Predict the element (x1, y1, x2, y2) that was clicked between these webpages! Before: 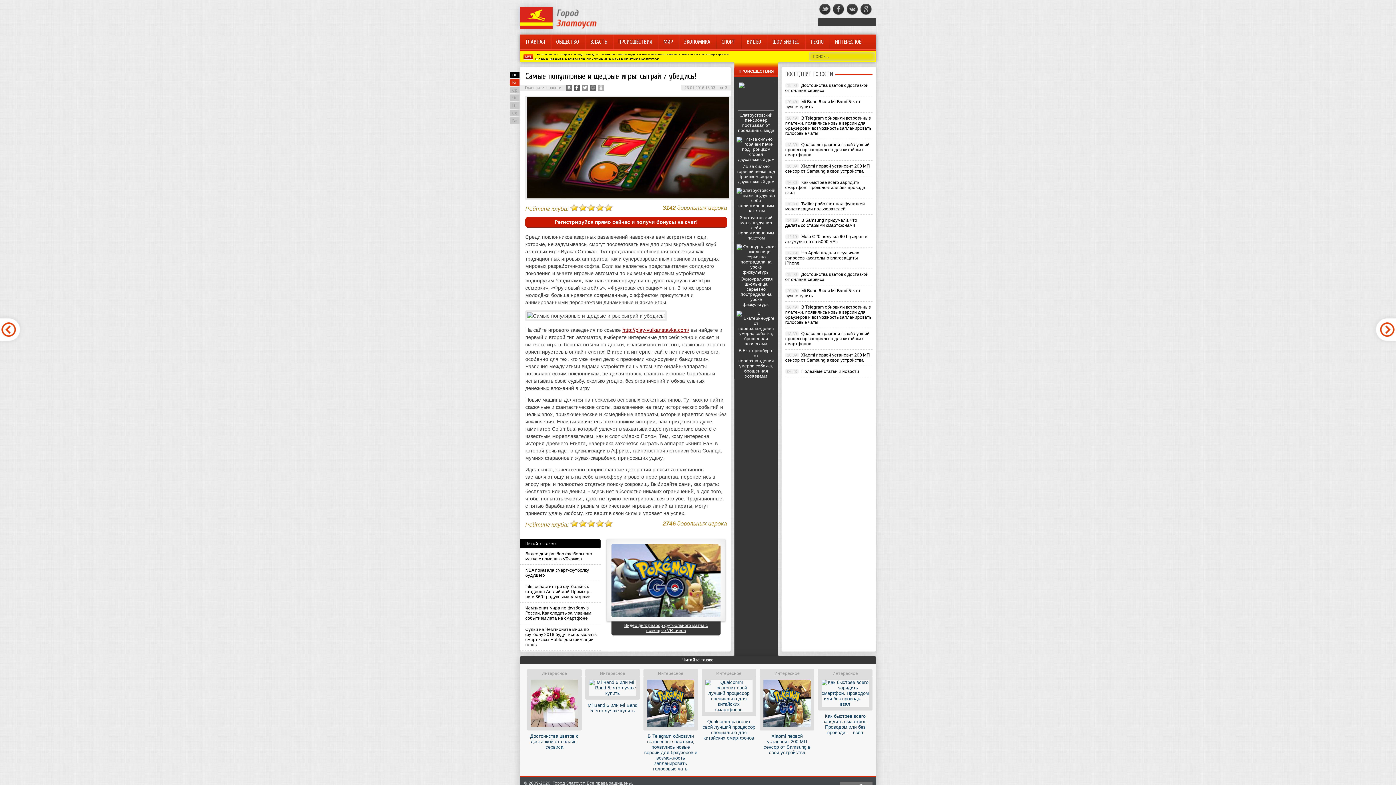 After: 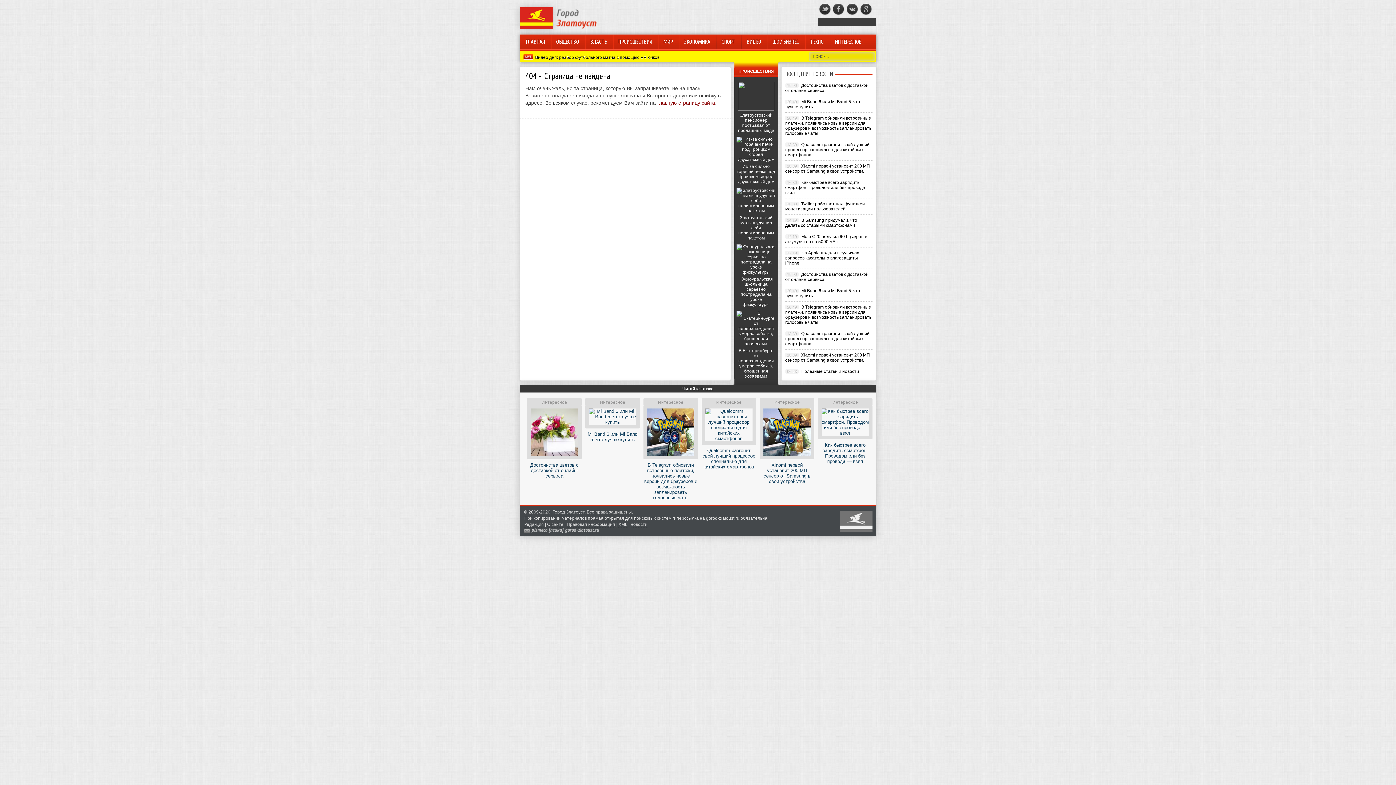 Action: label: Пн bbox: (512, 72, 517, 77)